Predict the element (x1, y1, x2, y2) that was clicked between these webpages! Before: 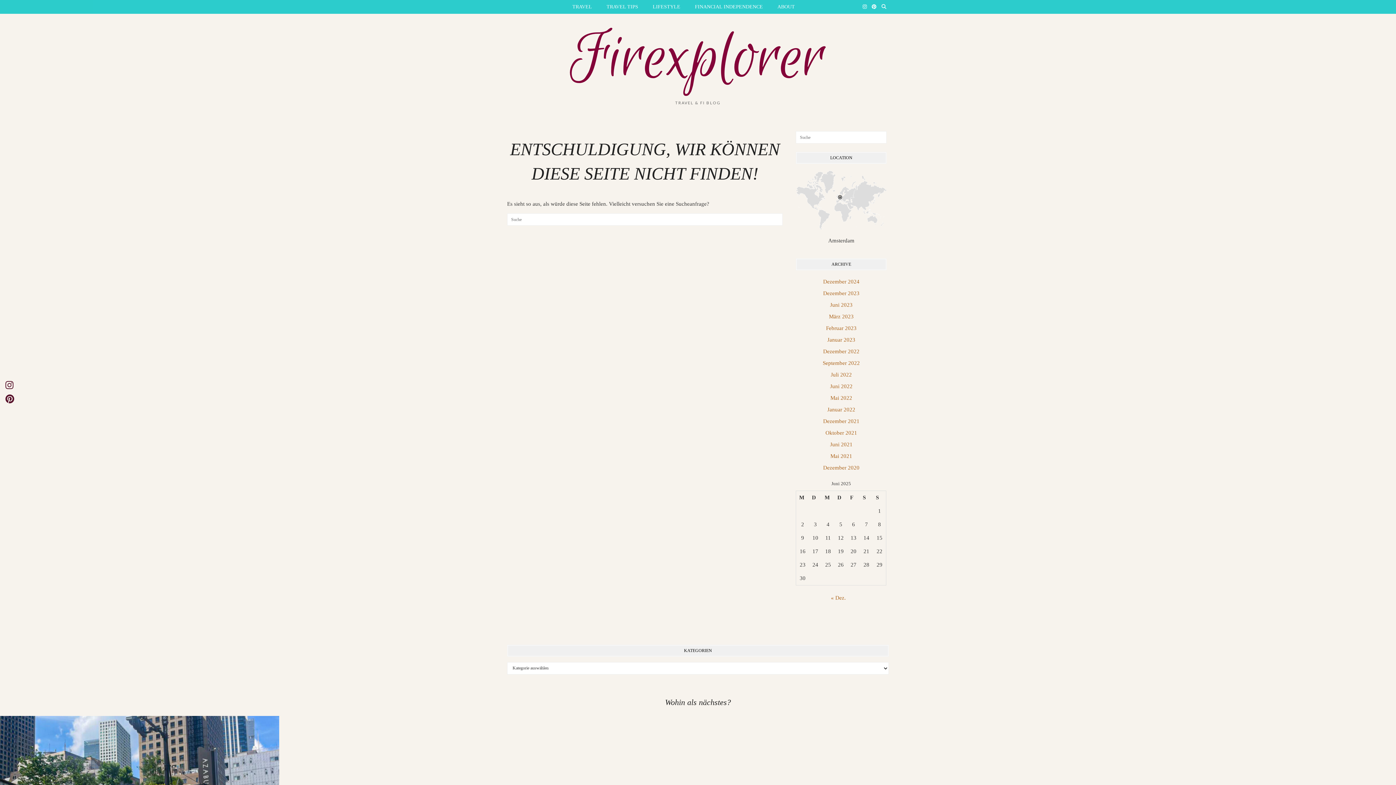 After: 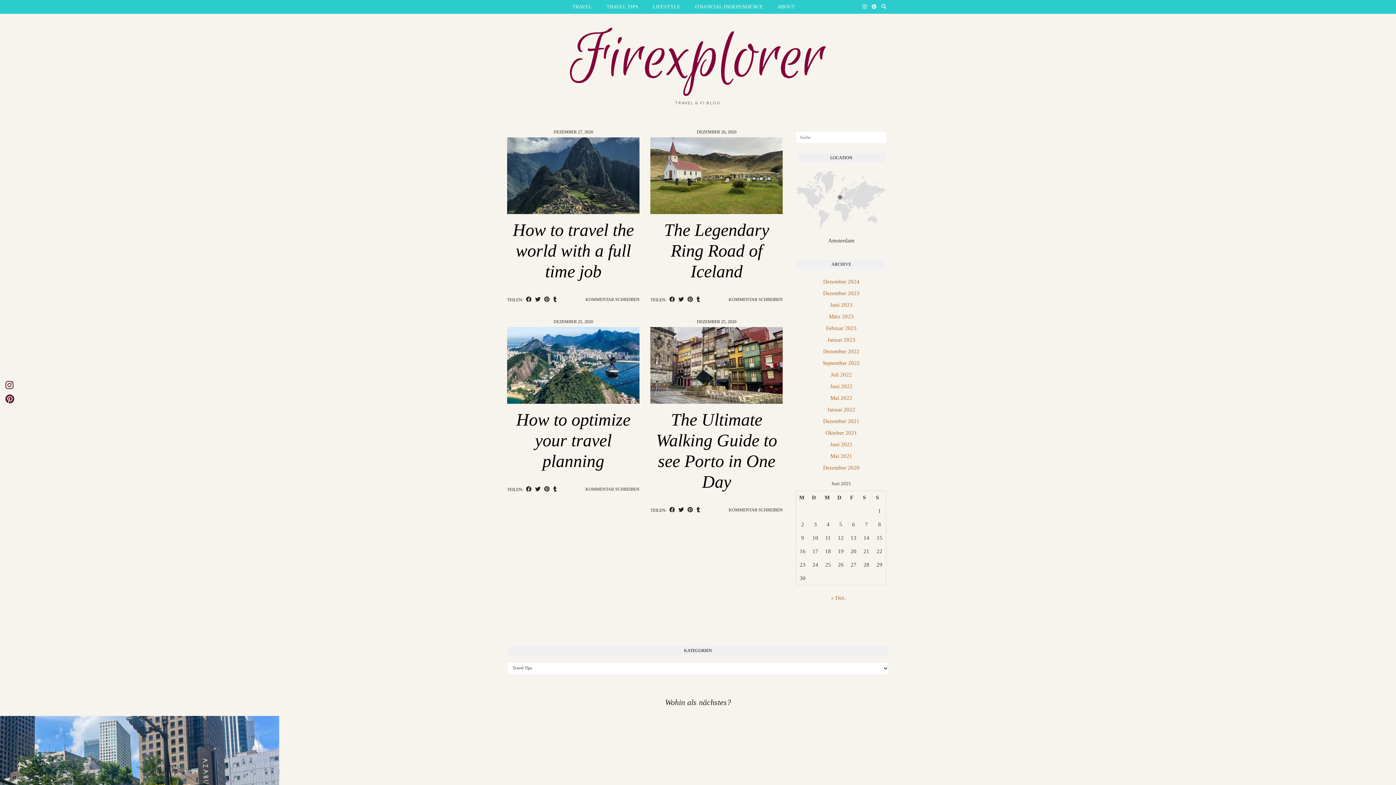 Action: bbox: (599, 0, 645, 13) label: TRAVEL TIPS